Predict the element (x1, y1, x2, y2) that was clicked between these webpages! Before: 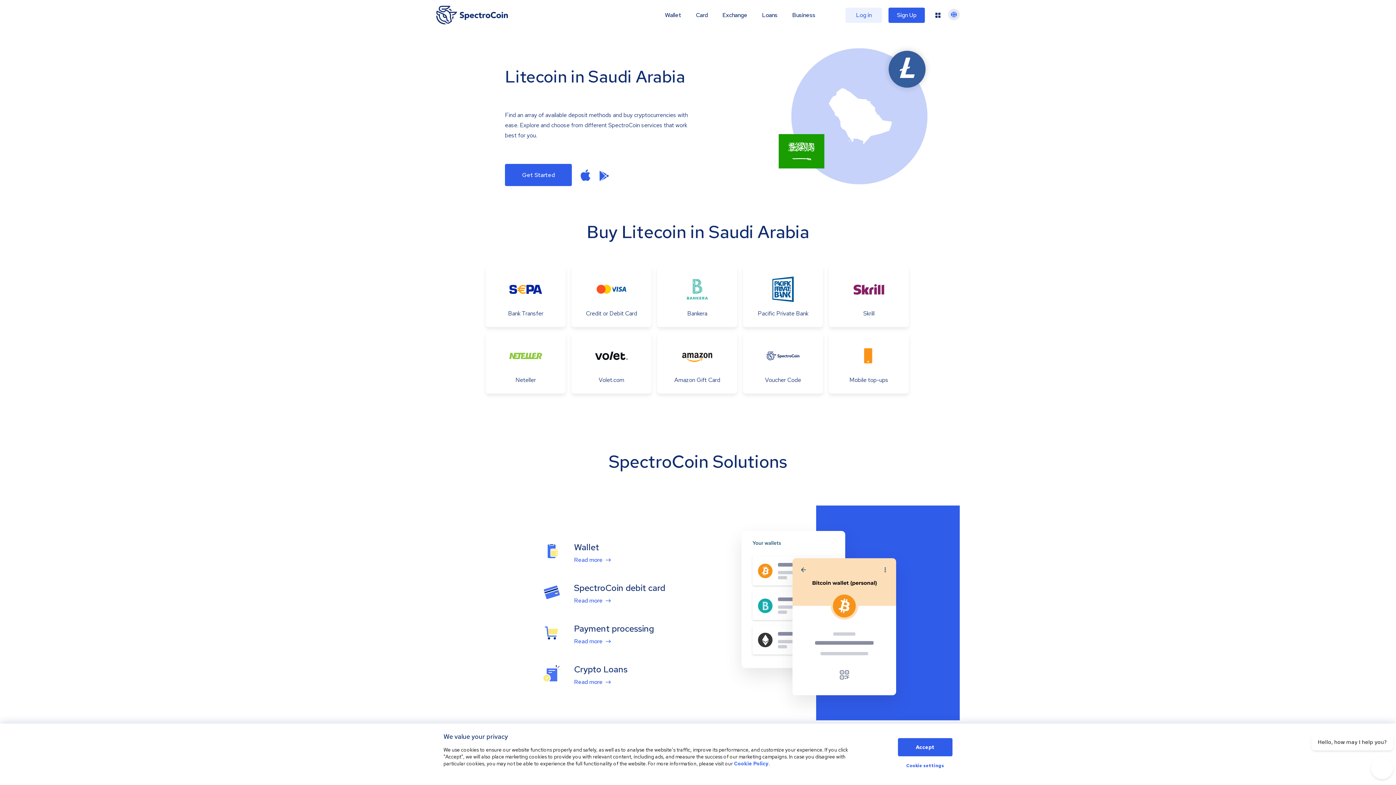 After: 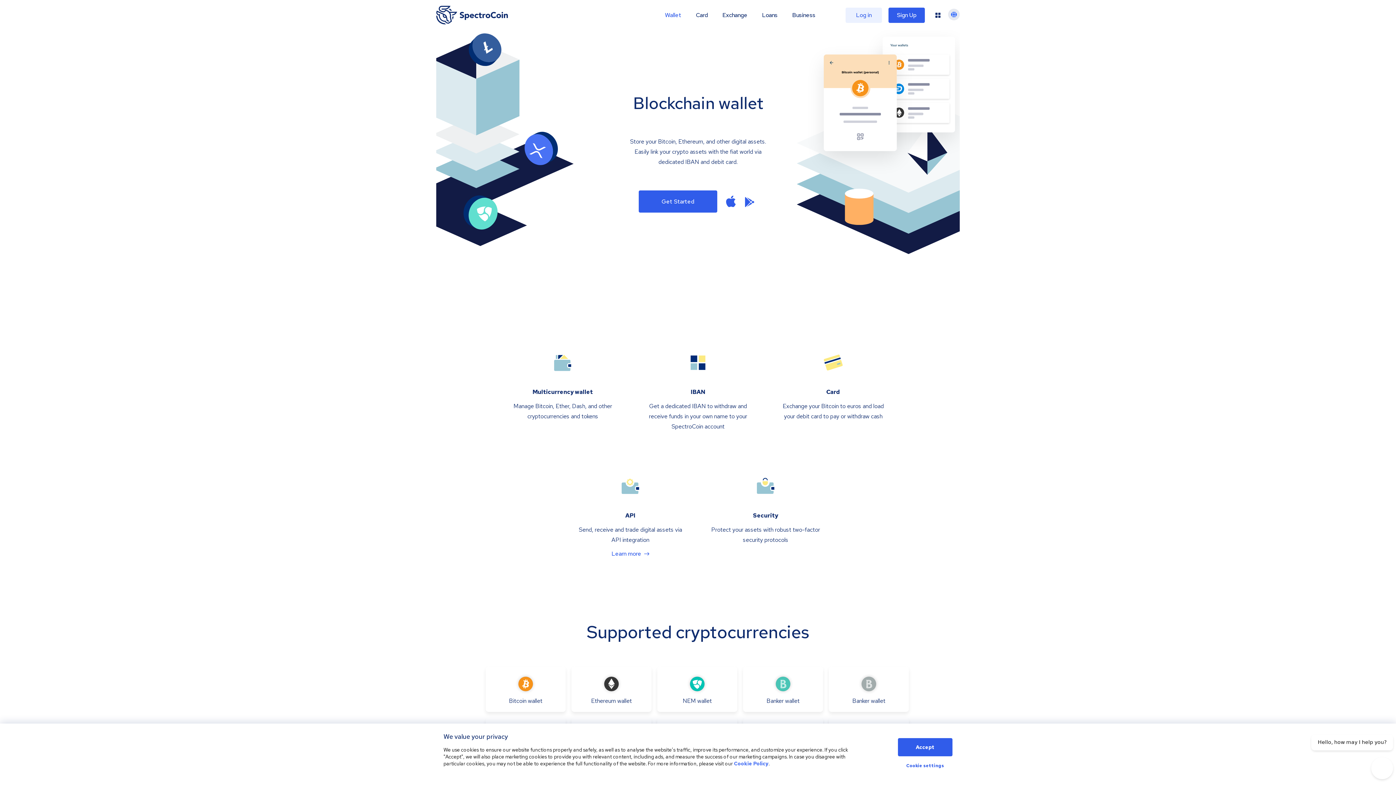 Action: bbox: (574, 556, 610, 563) label: Read more